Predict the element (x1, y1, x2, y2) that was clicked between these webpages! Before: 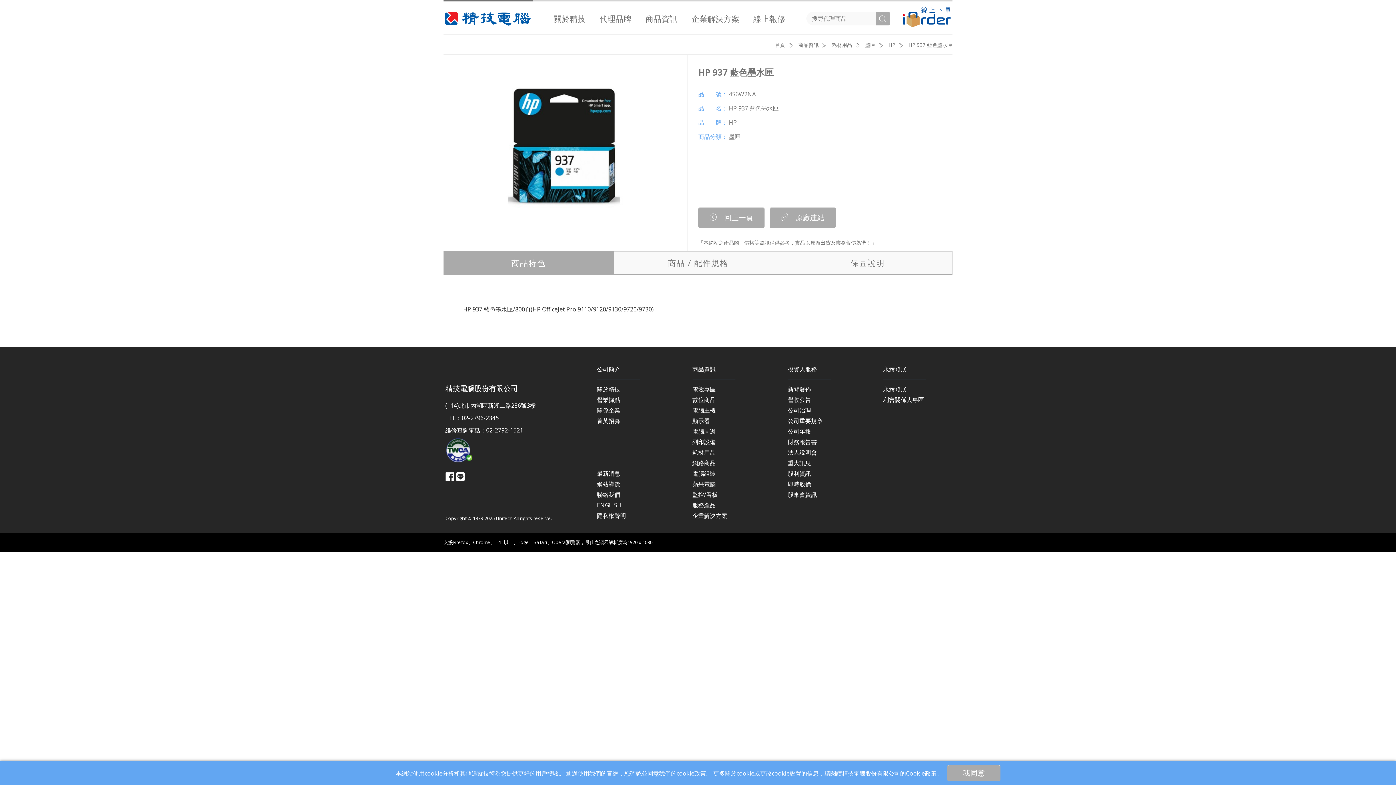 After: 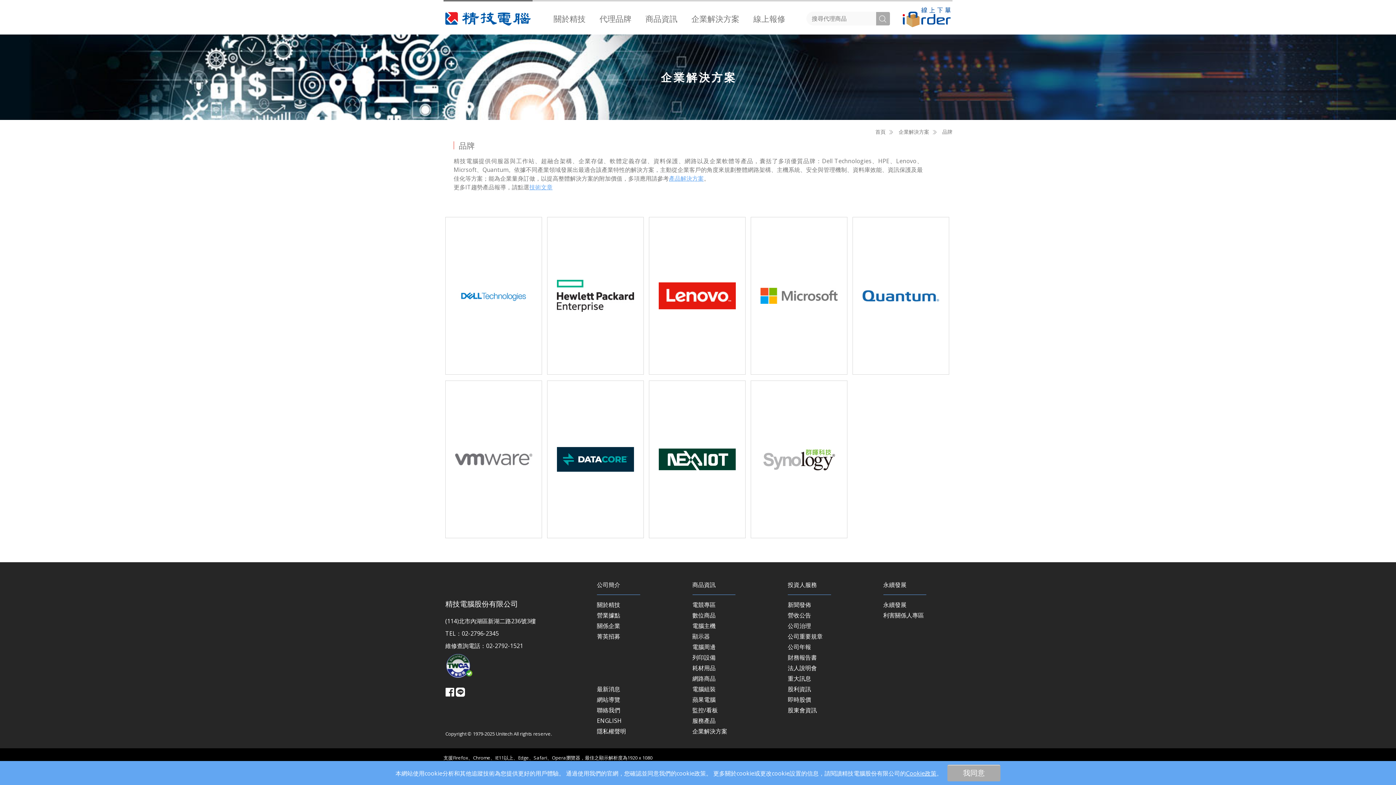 Action: bbox: (692, 512, 727, 520) label: 企業解決方案